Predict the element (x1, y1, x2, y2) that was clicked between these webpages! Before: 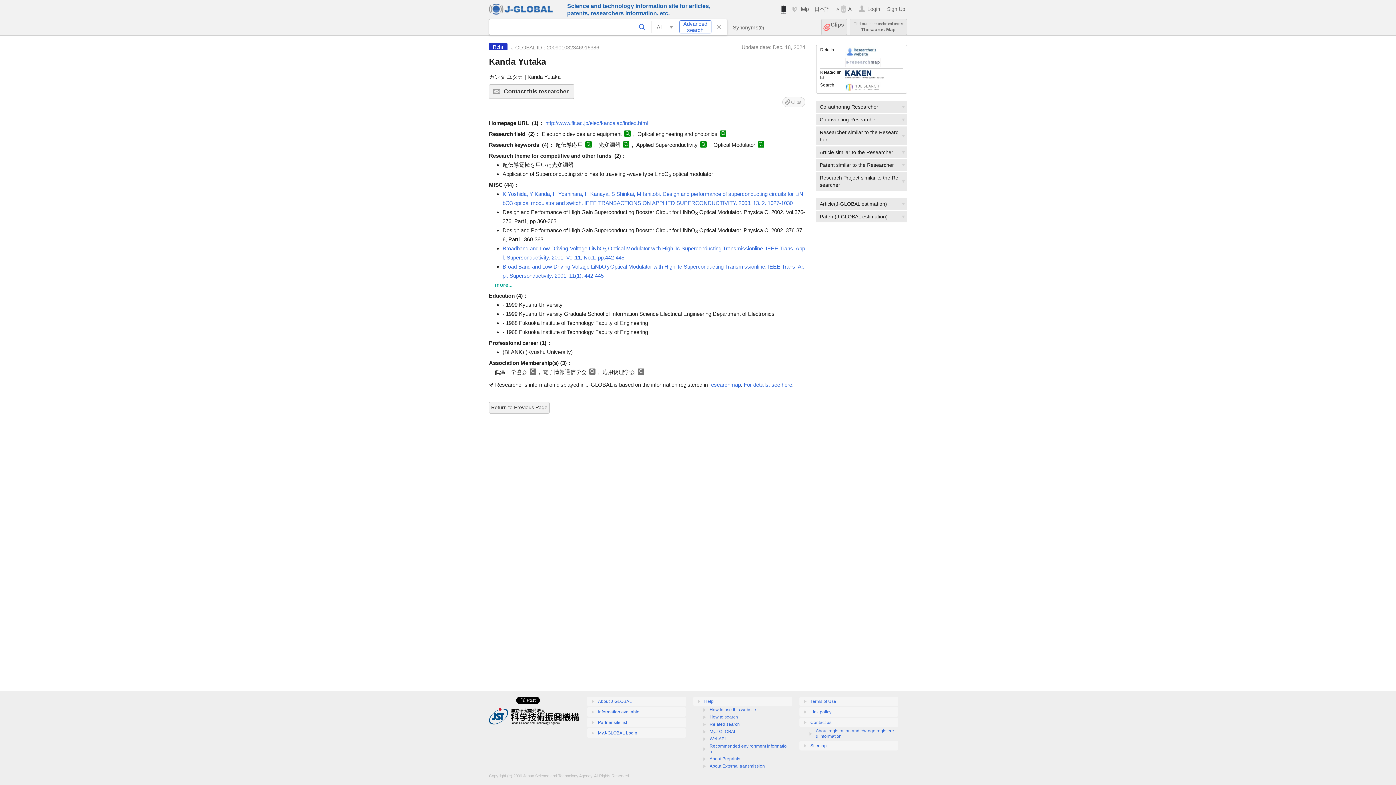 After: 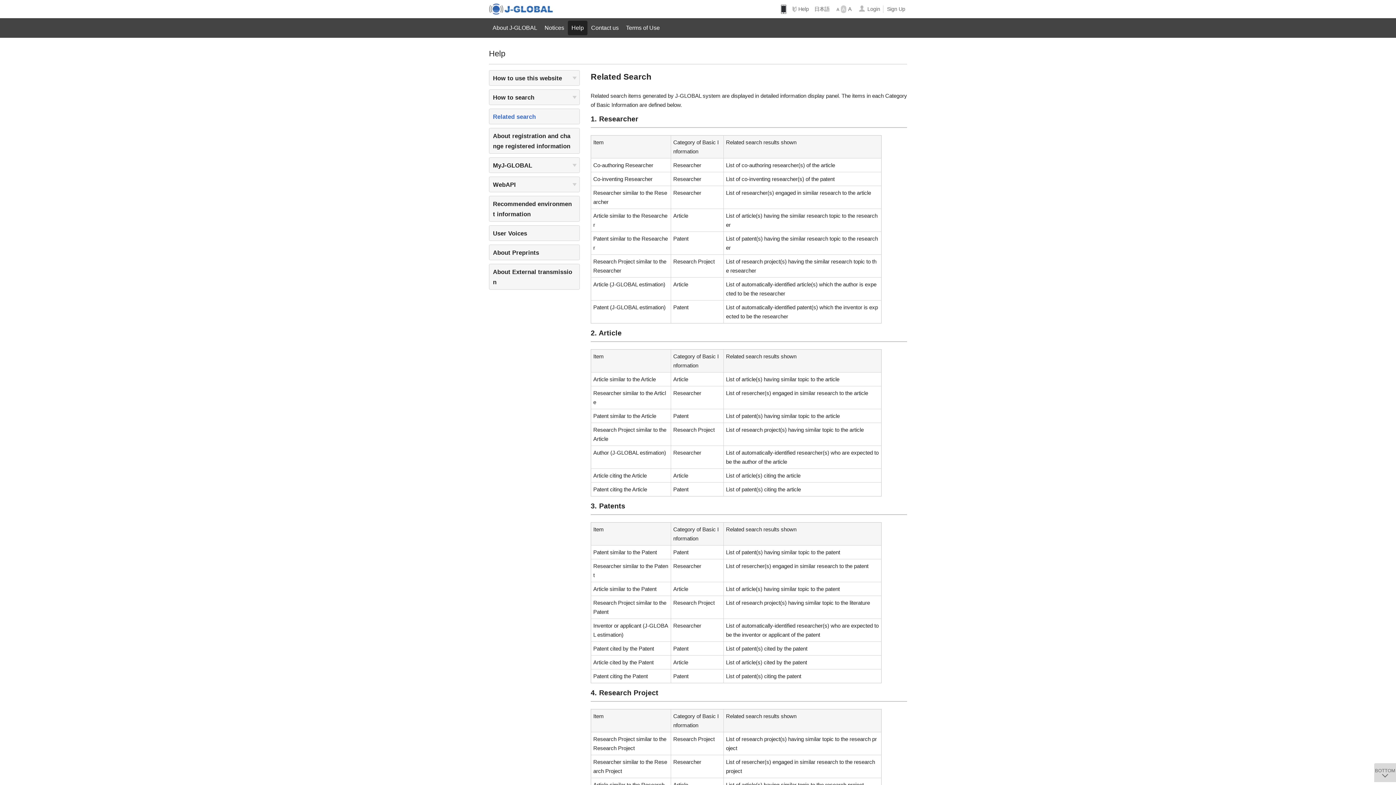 Action: bbox: (709, 722, 740, 727) label: Related search